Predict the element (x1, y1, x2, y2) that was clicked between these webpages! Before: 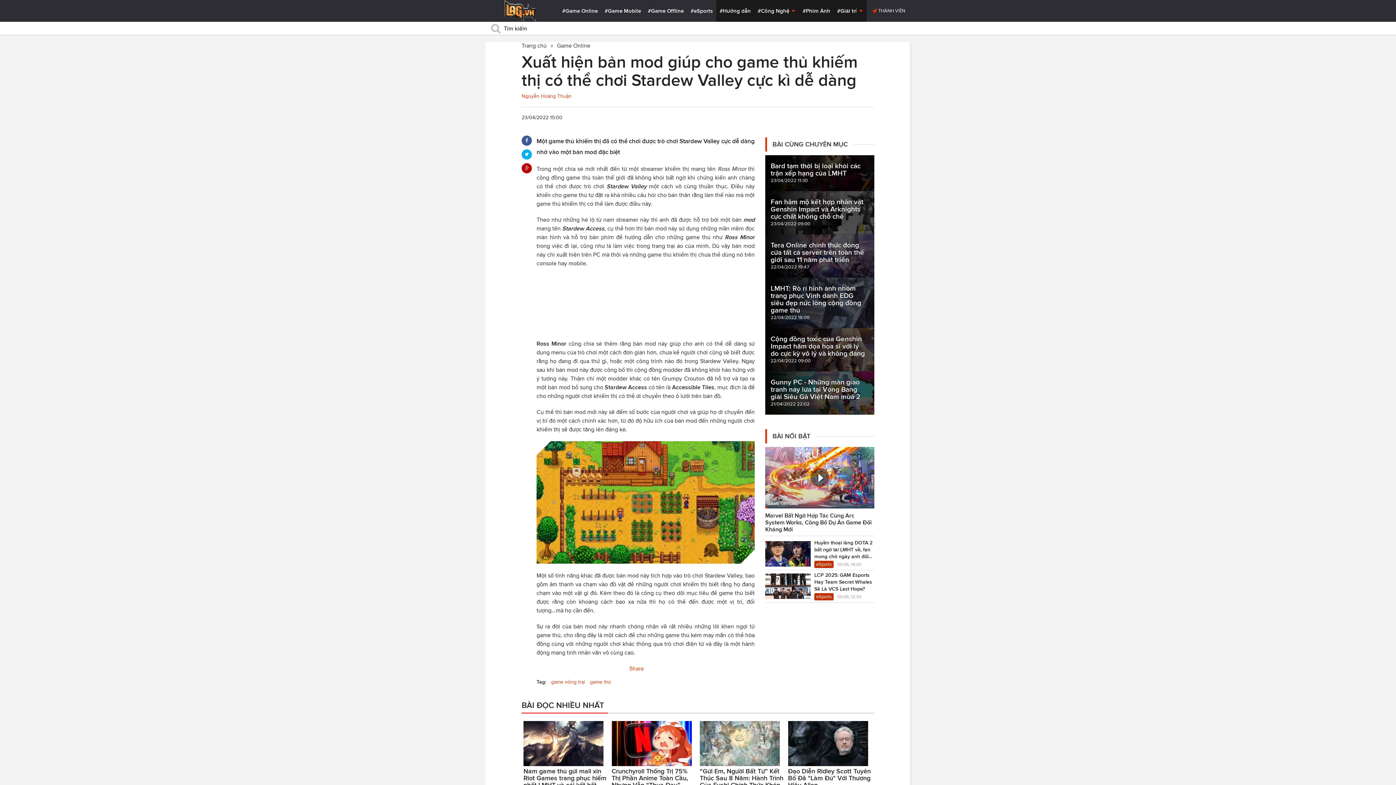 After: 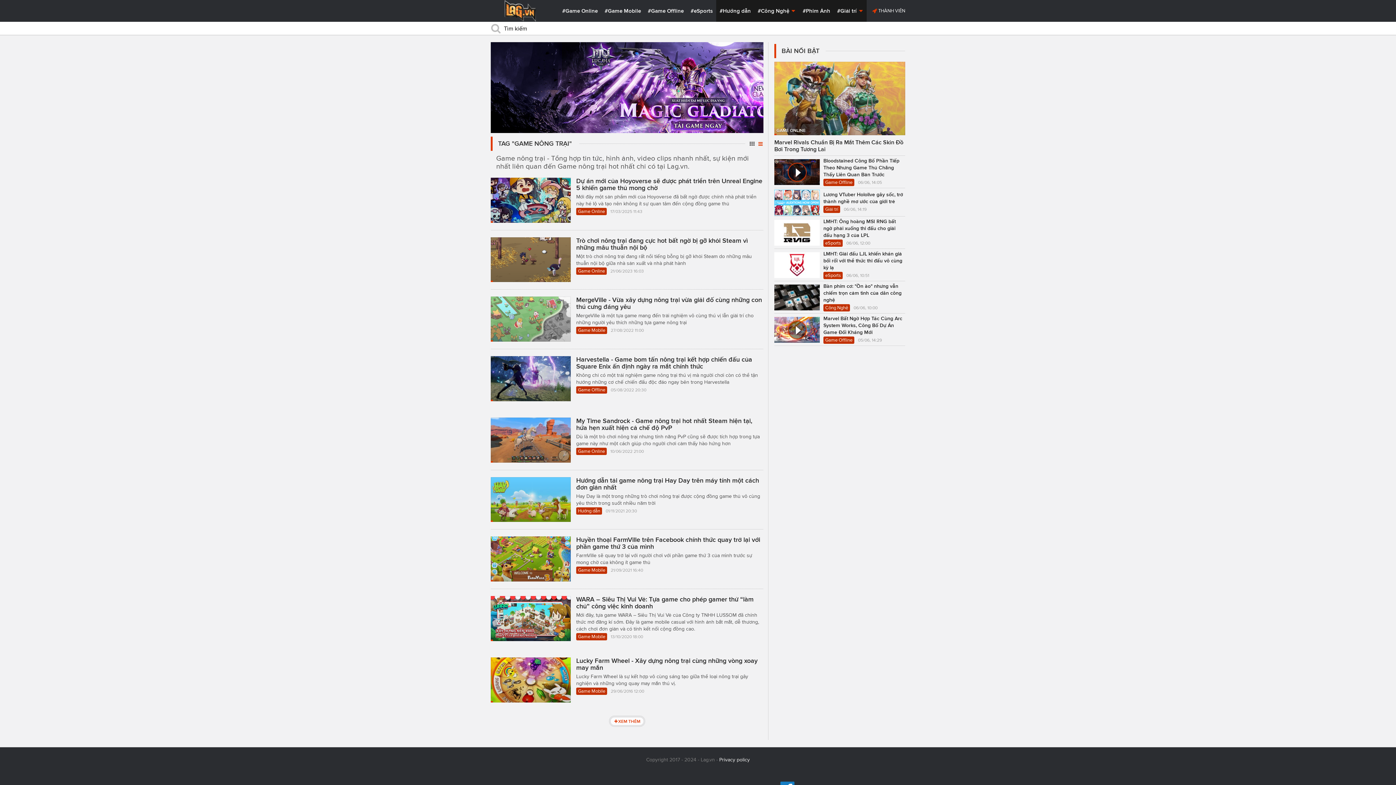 Action: label: game nông trại bbox: (551, 679, 585, 685)